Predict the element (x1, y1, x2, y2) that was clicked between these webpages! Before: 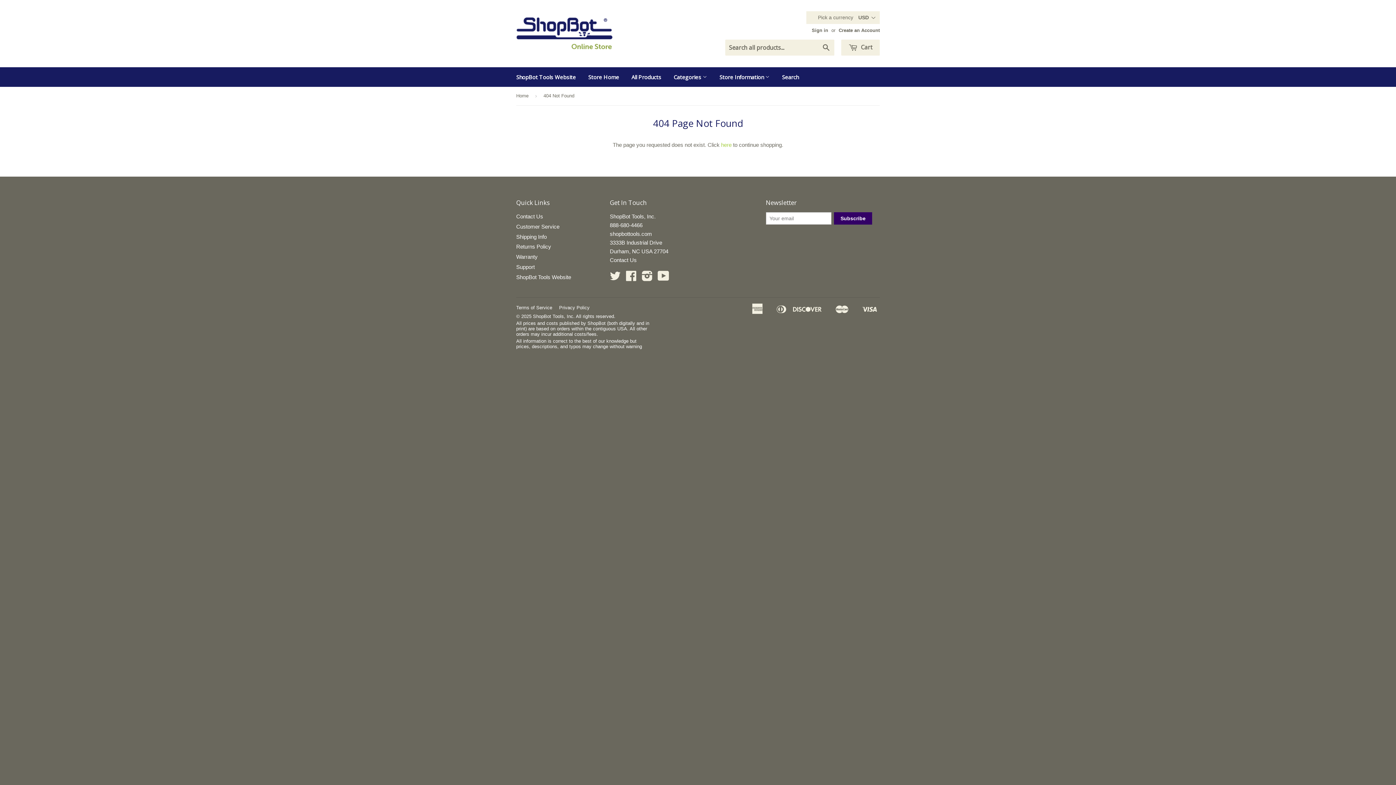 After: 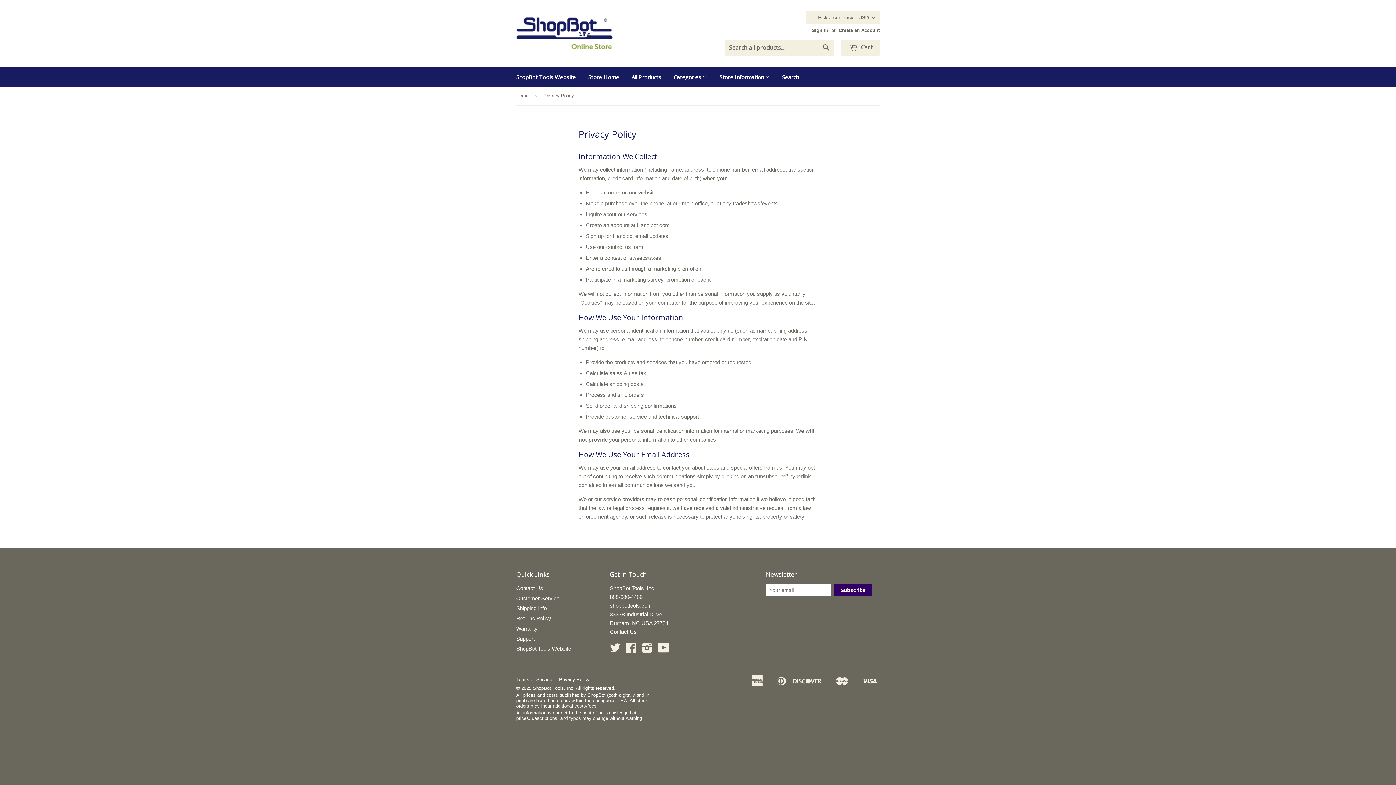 Action: bbox: (559, 305, 589, 310) label: Privacy Policy